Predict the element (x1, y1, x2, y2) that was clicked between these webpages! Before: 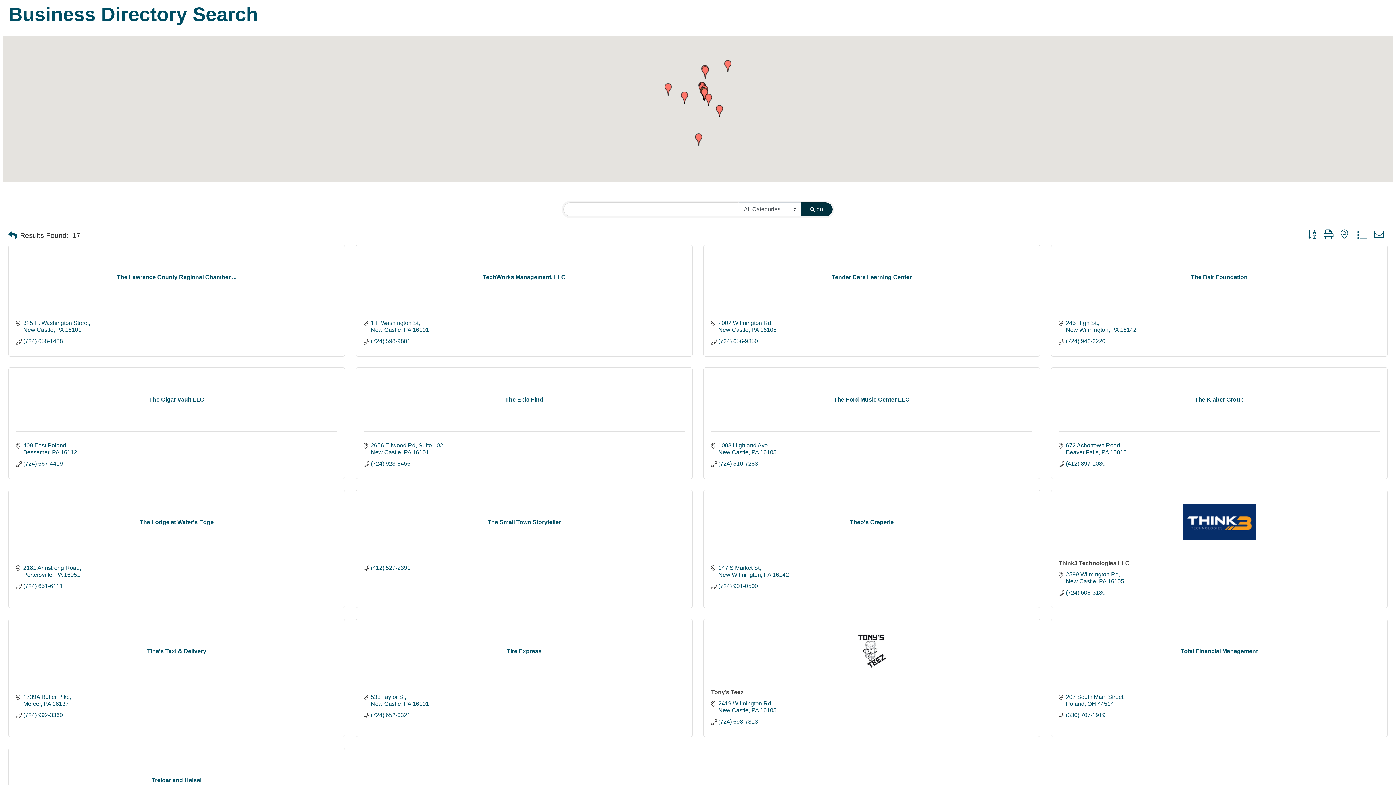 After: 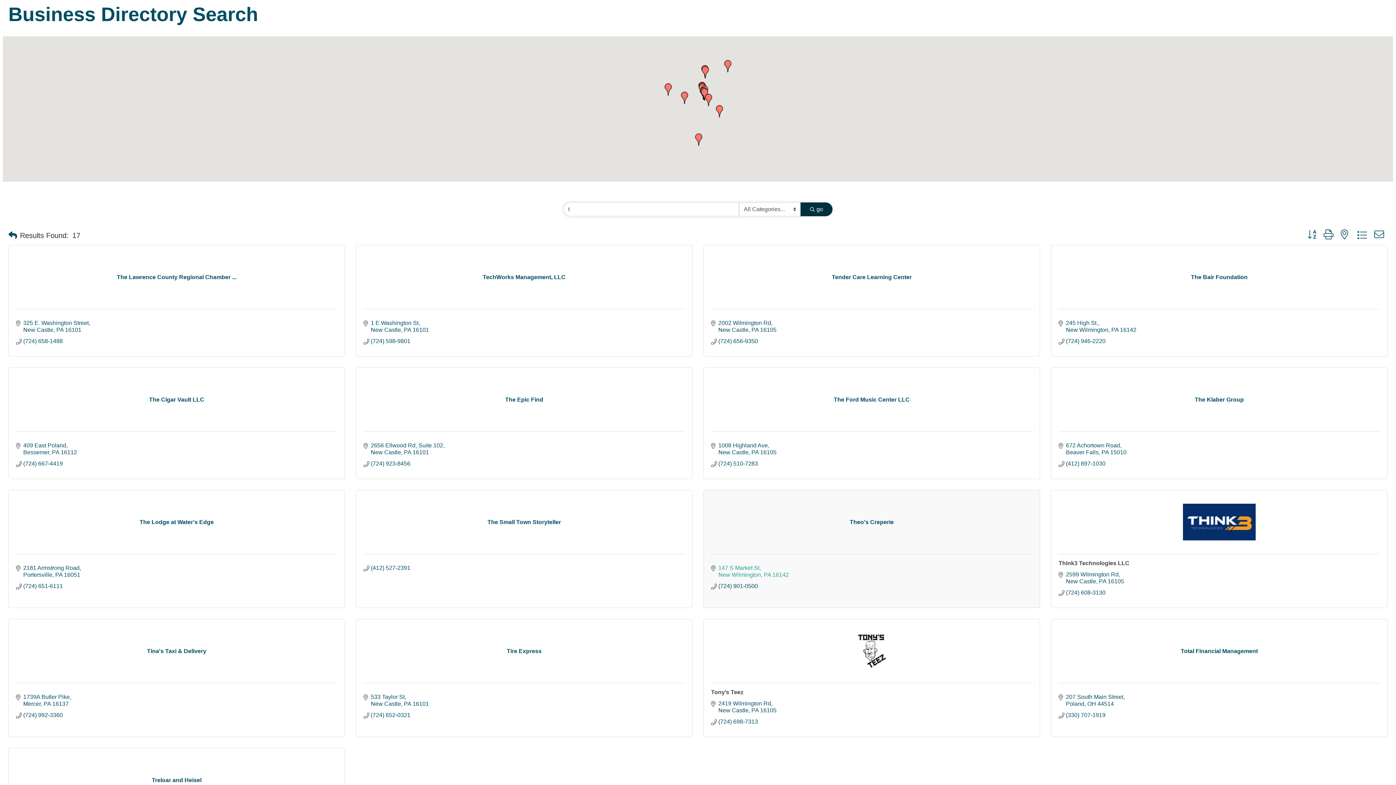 Action: bbox: (718, 564, 789, 578) label: 147 S Market St
New Wilmington PA 16142